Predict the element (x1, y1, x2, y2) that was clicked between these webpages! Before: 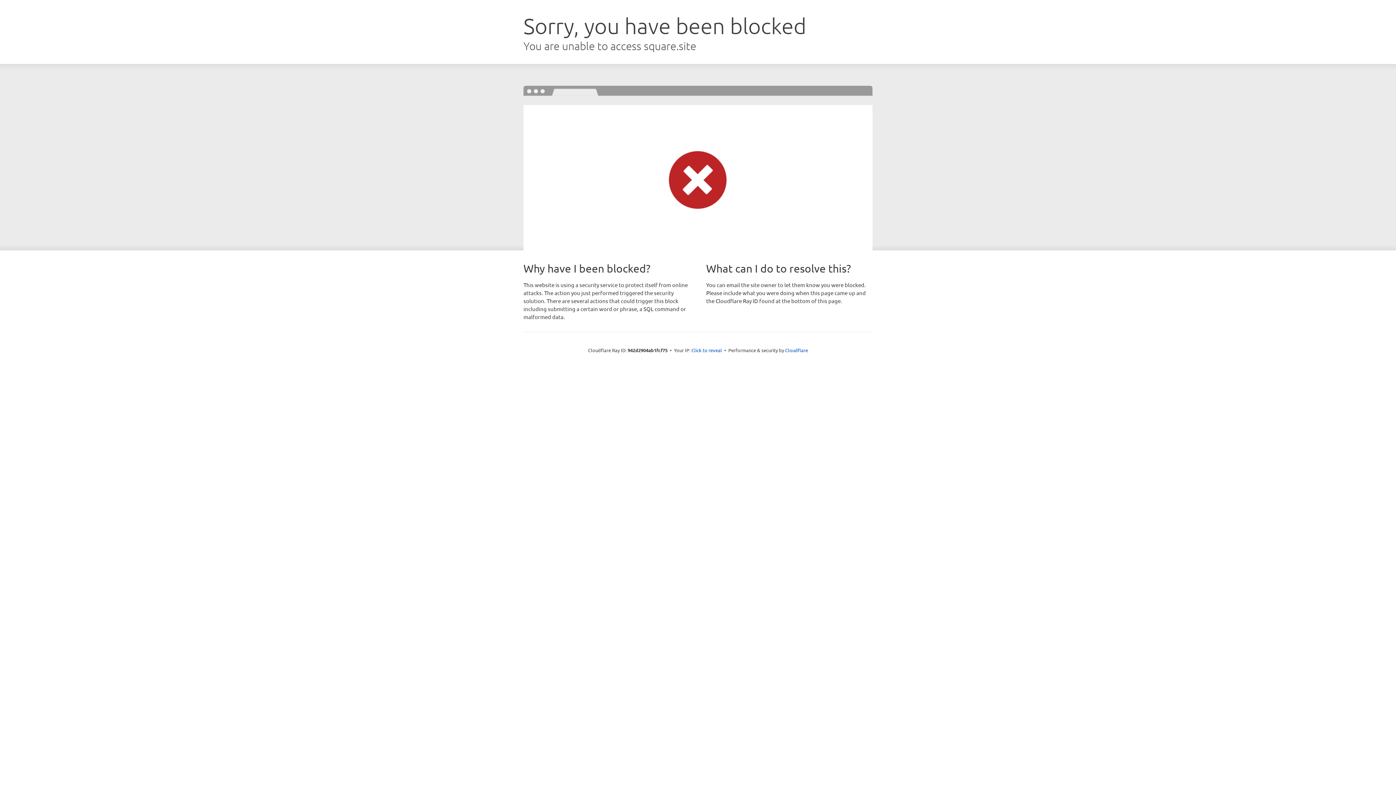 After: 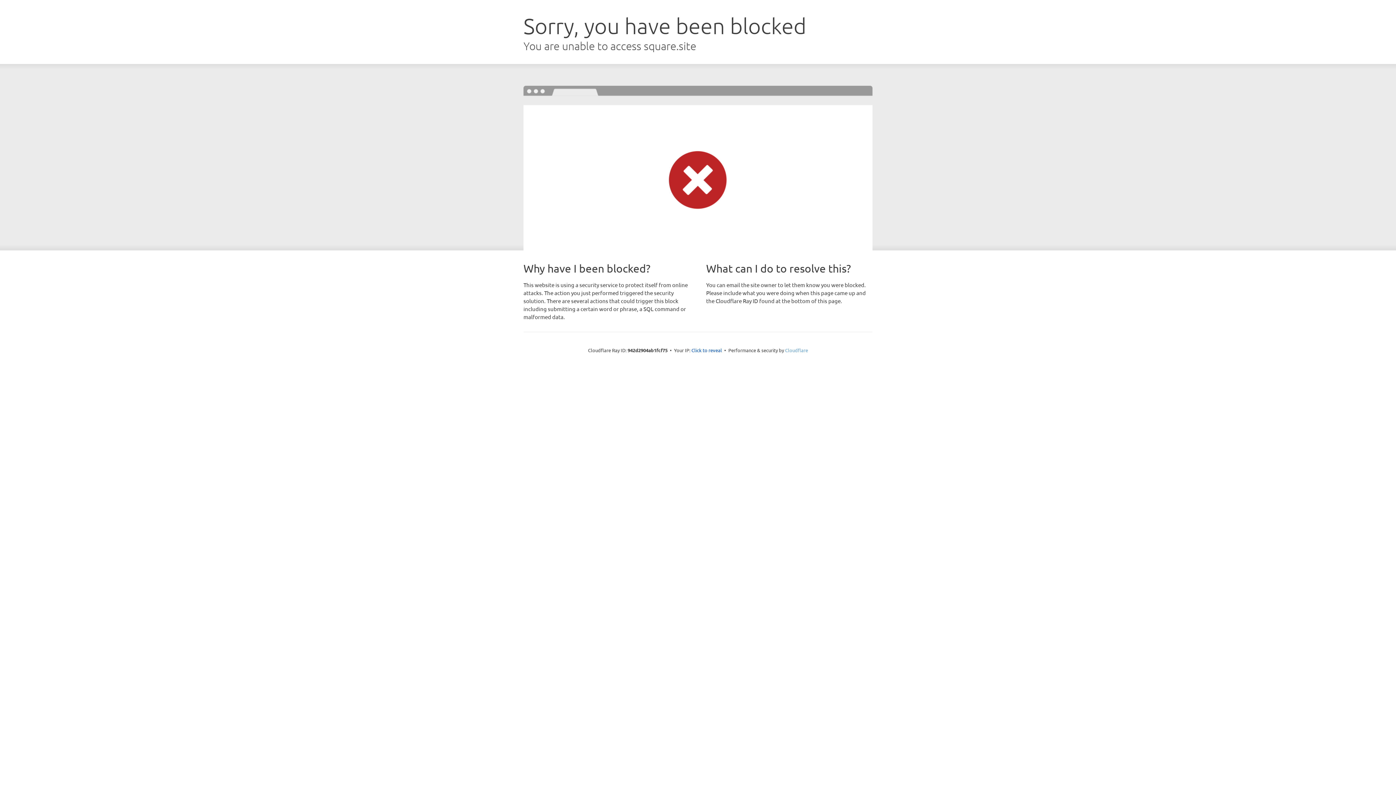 Action: label: Cloudflare bbox: (785, 347, 808, 353)